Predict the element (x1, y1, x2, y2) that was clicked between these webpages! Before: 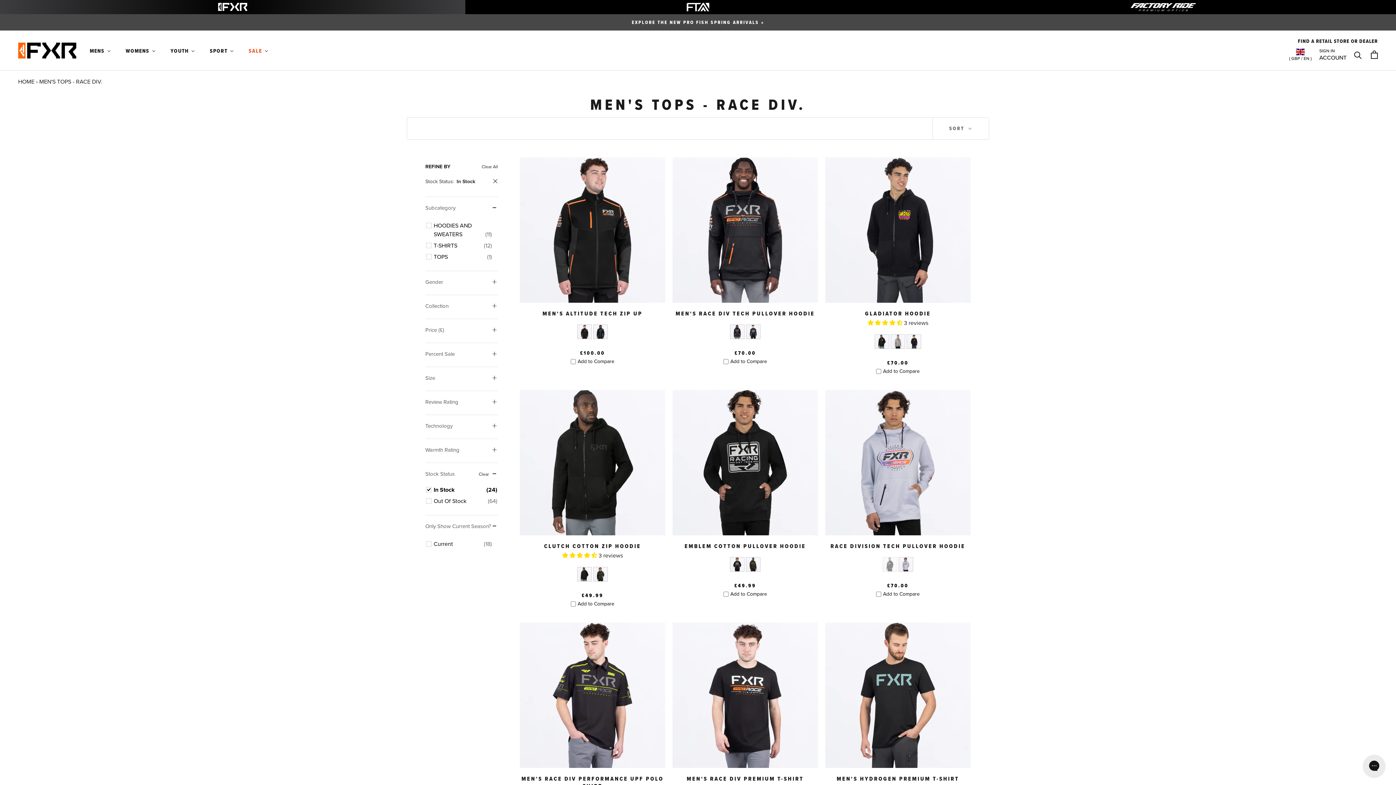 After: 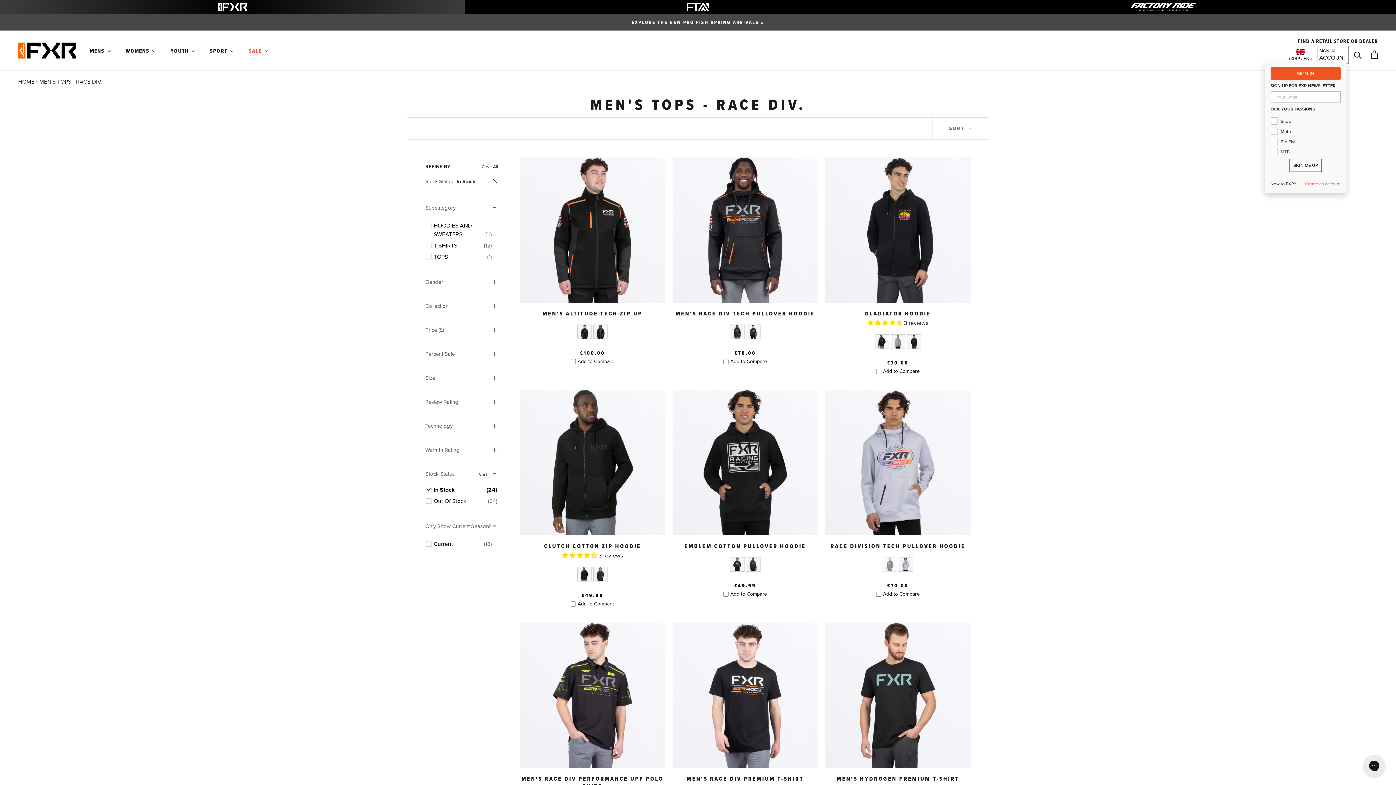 Action: bbox: (1319, 47, 1346, 61) label: SIGN IN
ACCOUNT